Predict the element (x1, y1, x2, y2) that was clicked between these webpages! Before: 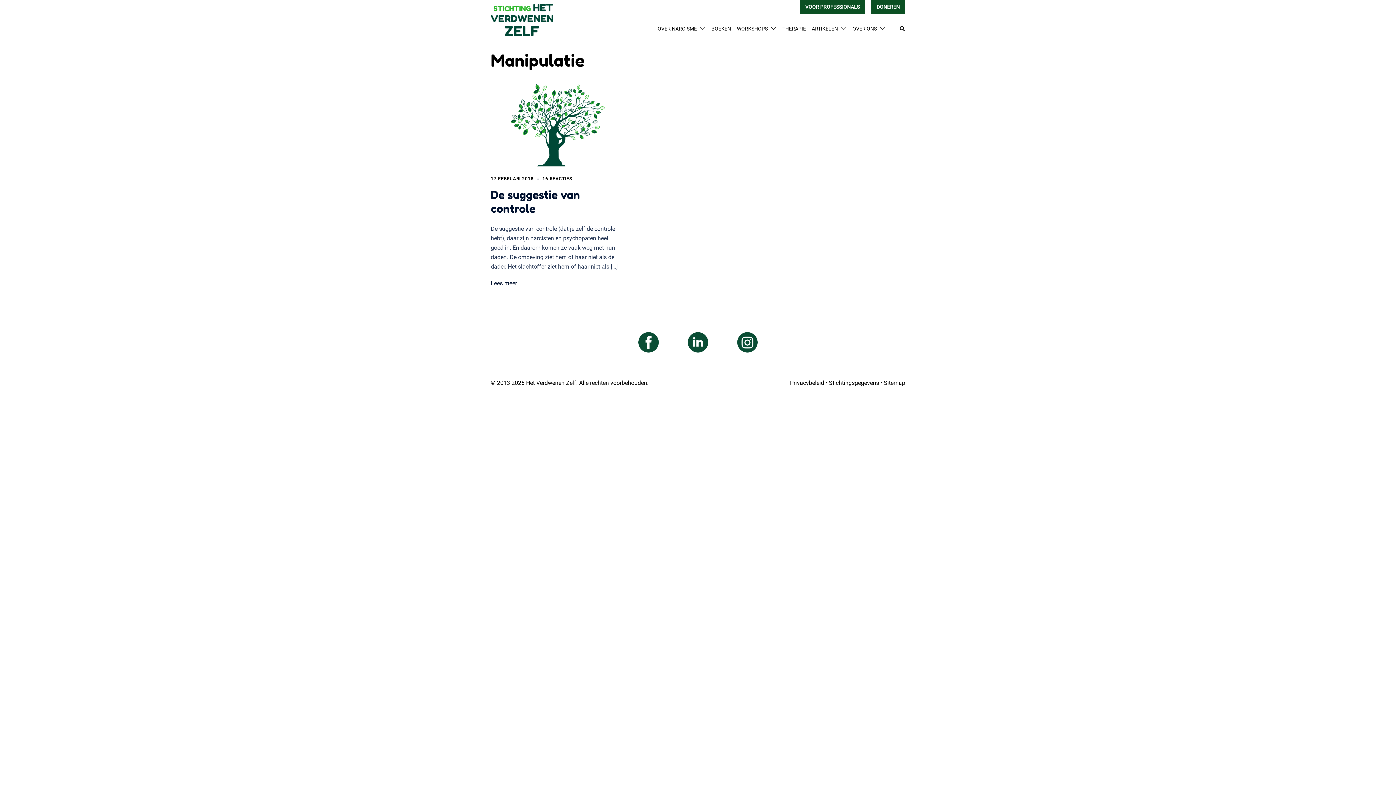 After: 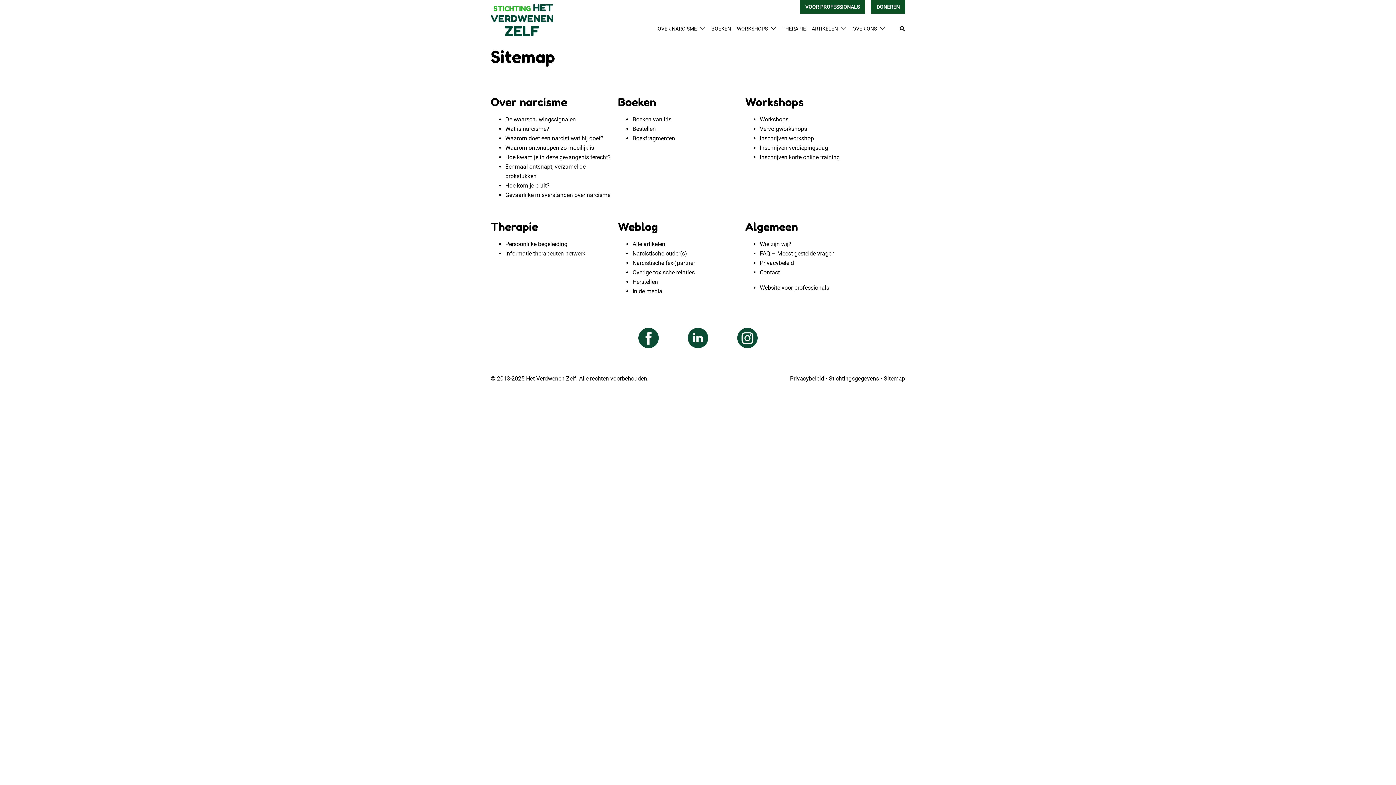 Action: bbox: (884, 379, 905, 386) label: Sitemap